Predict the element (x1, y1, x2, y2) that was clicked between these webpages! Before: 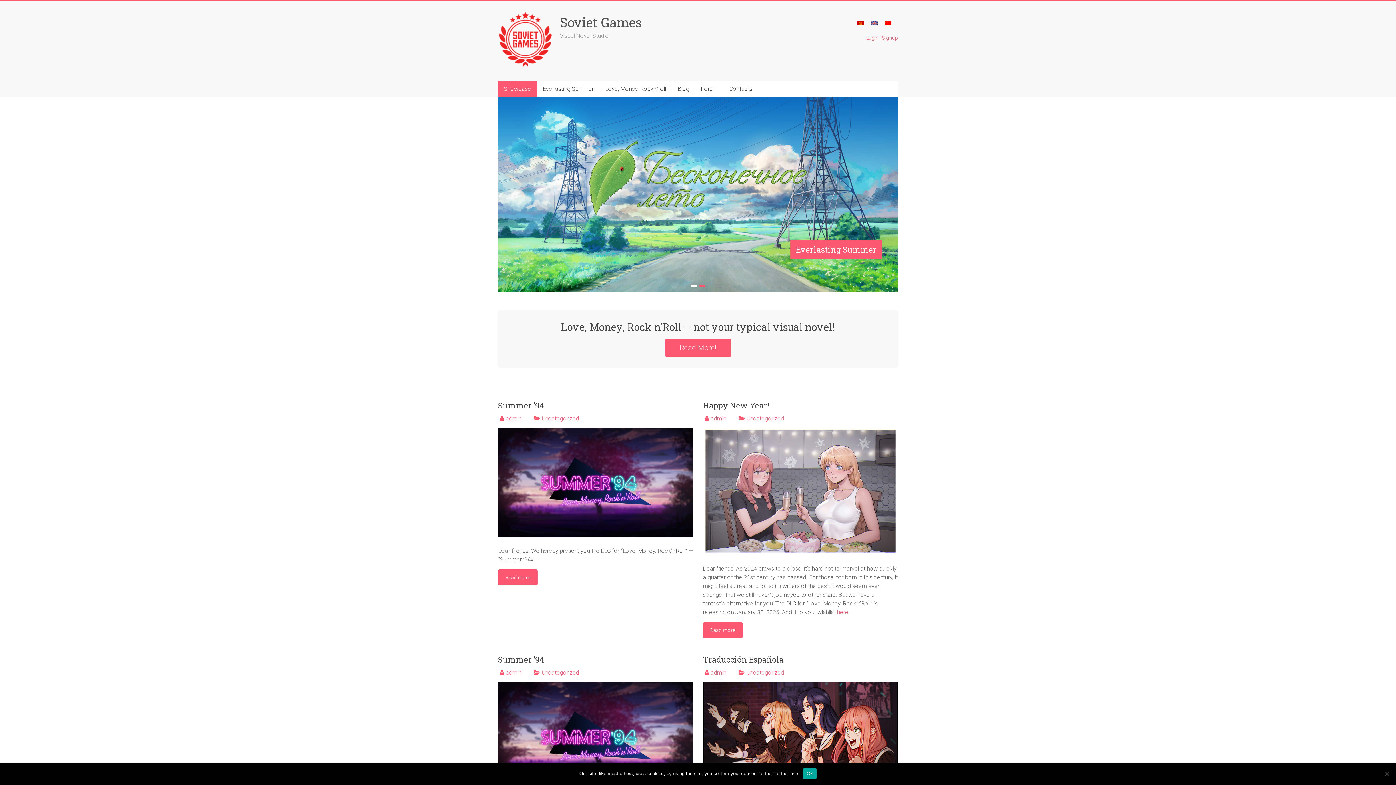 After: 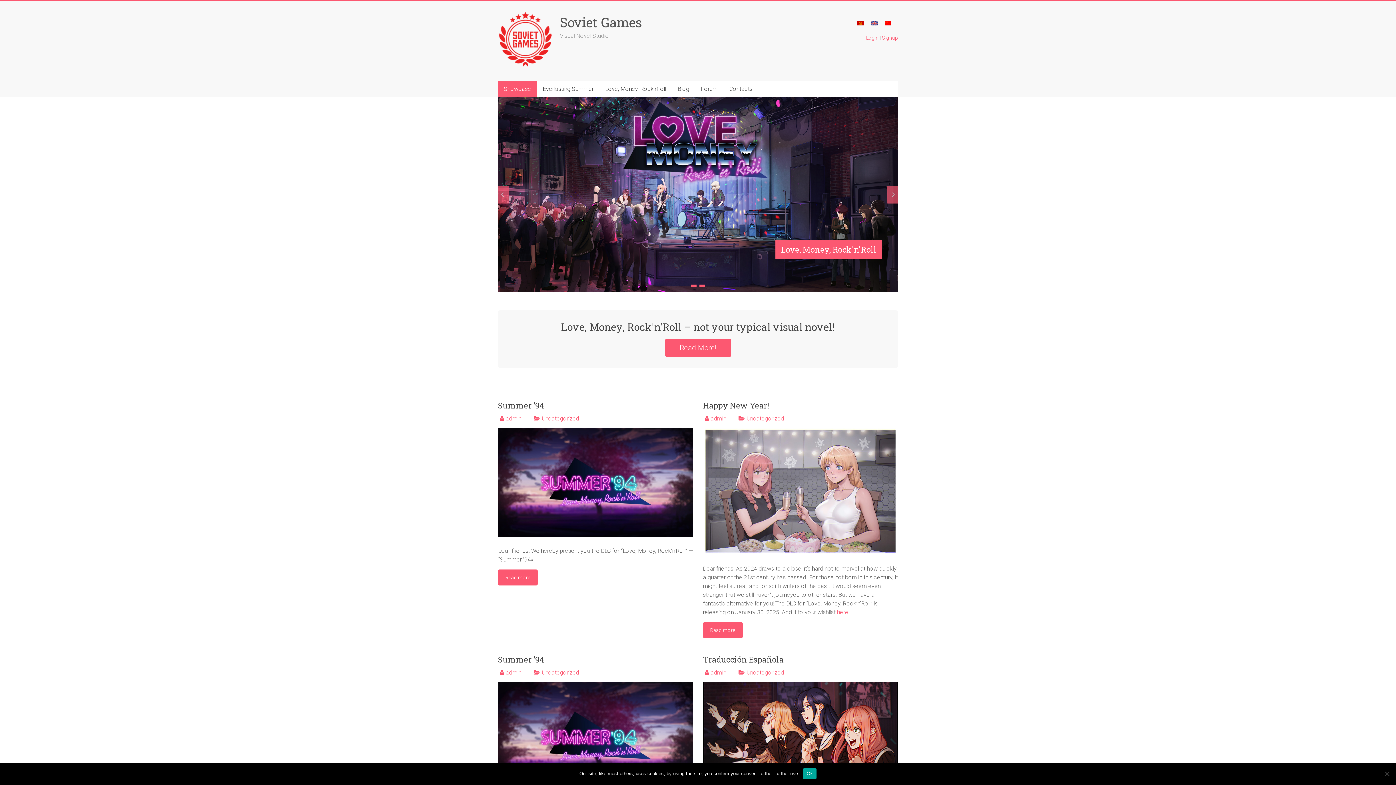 Action: bbox: (699, 284, 705, 286)